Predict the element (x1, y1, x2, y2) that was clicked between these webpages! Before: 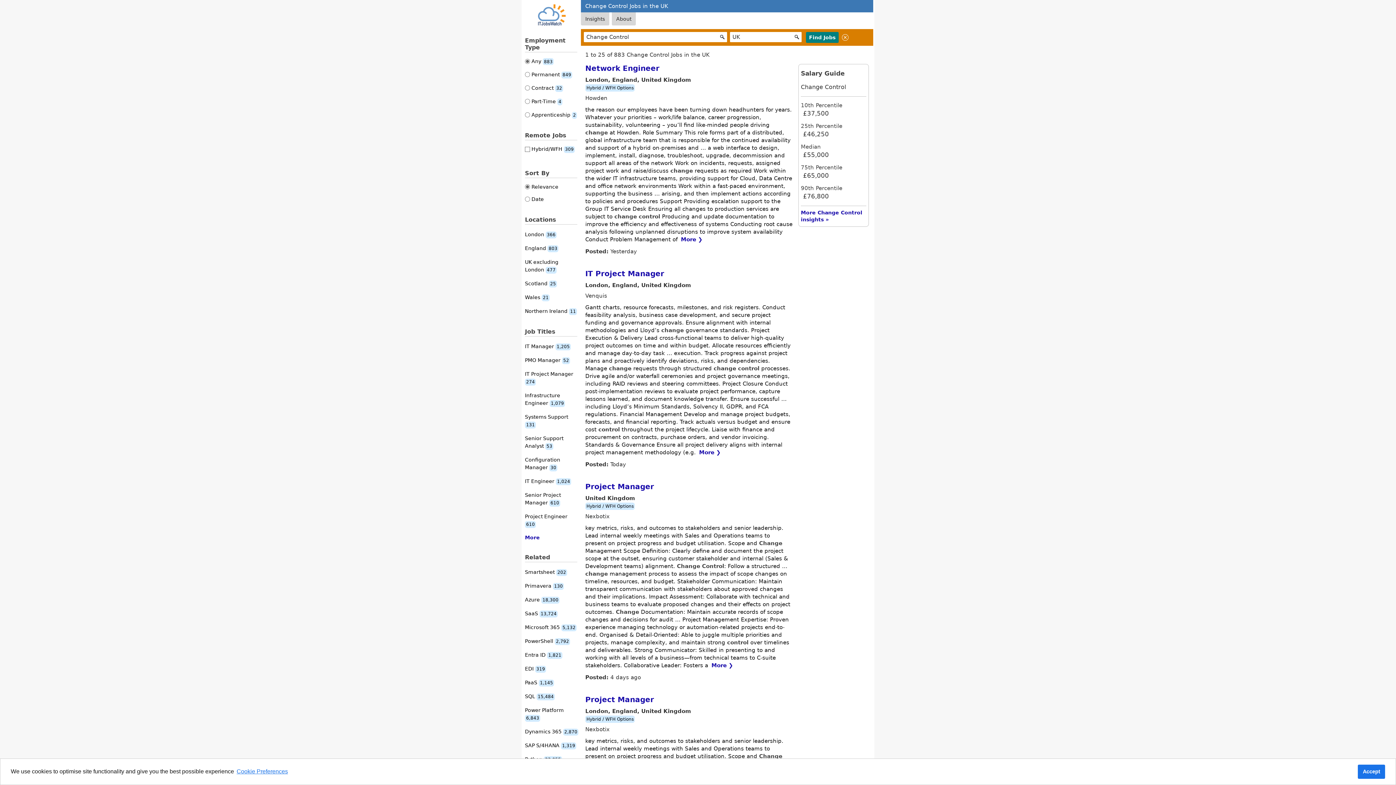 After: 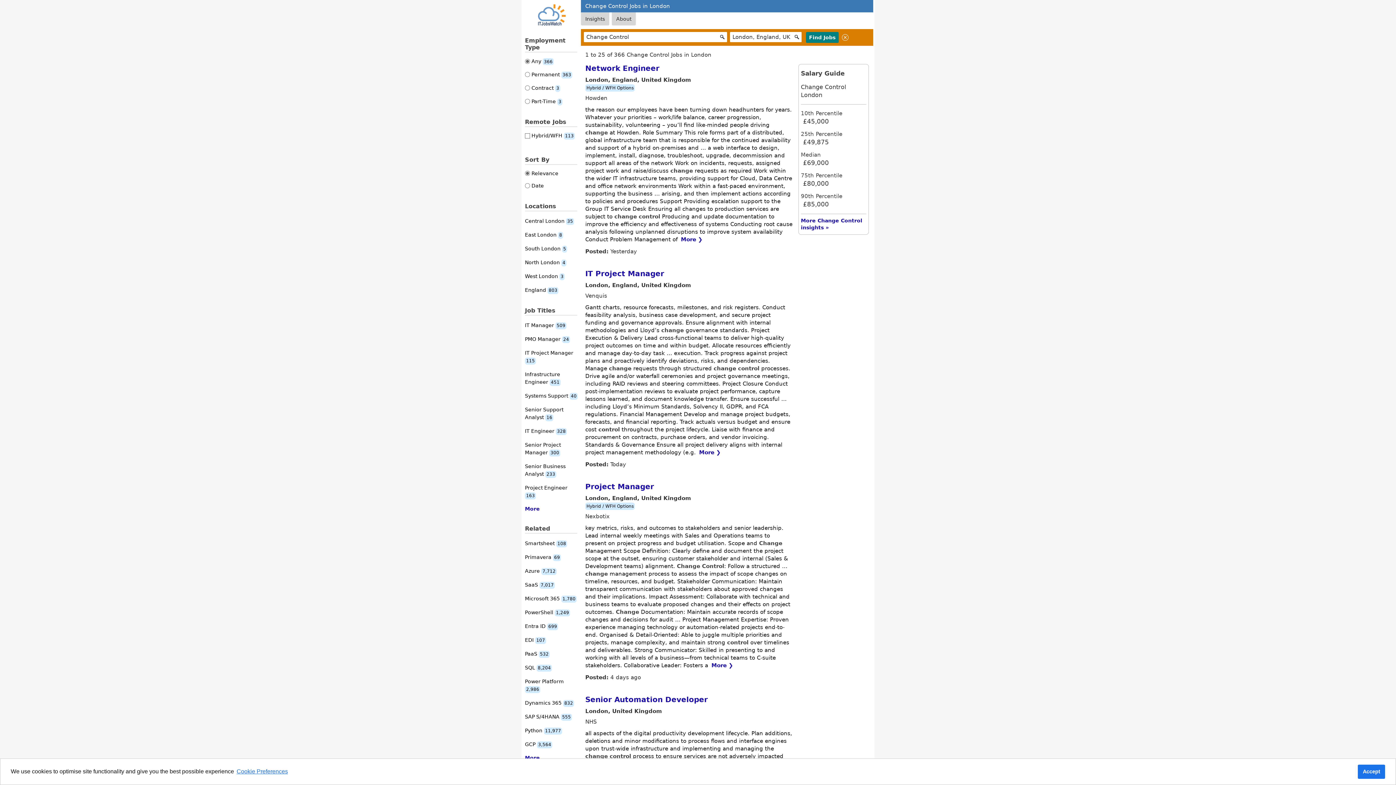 Action: bbox: (525, 231, 556, 237) label: London 366